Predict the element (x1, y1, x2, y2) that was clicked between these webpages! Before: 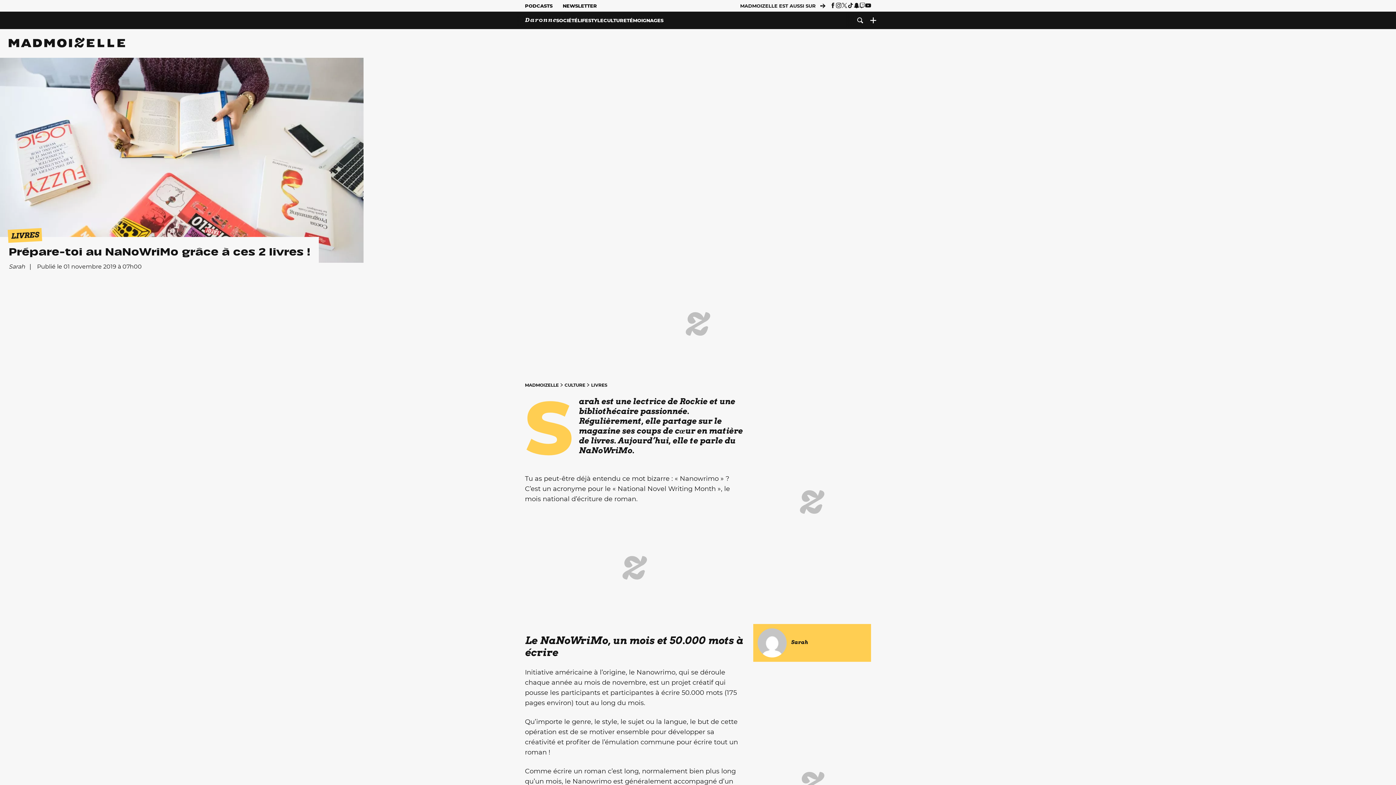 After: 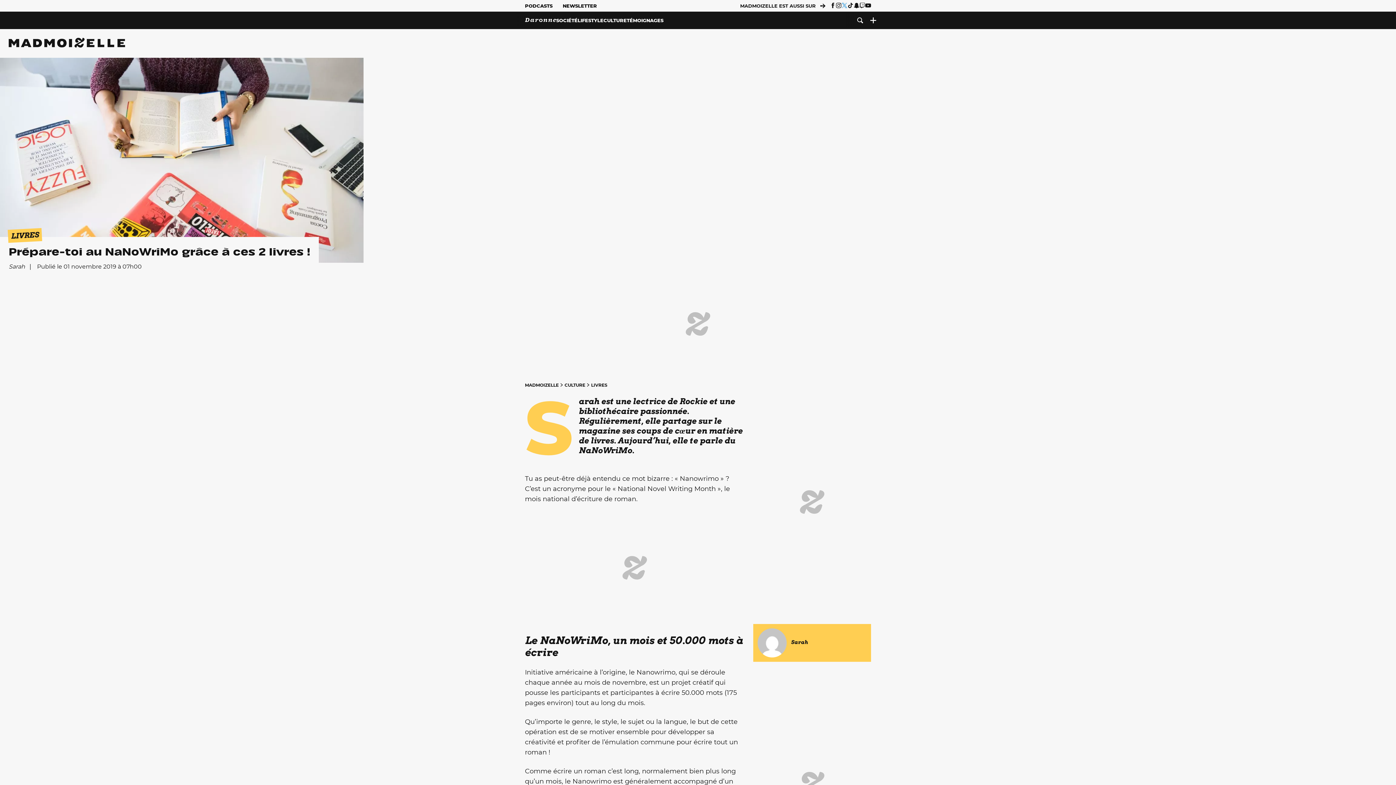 Action: bbox: (841, 2, 847, 8)